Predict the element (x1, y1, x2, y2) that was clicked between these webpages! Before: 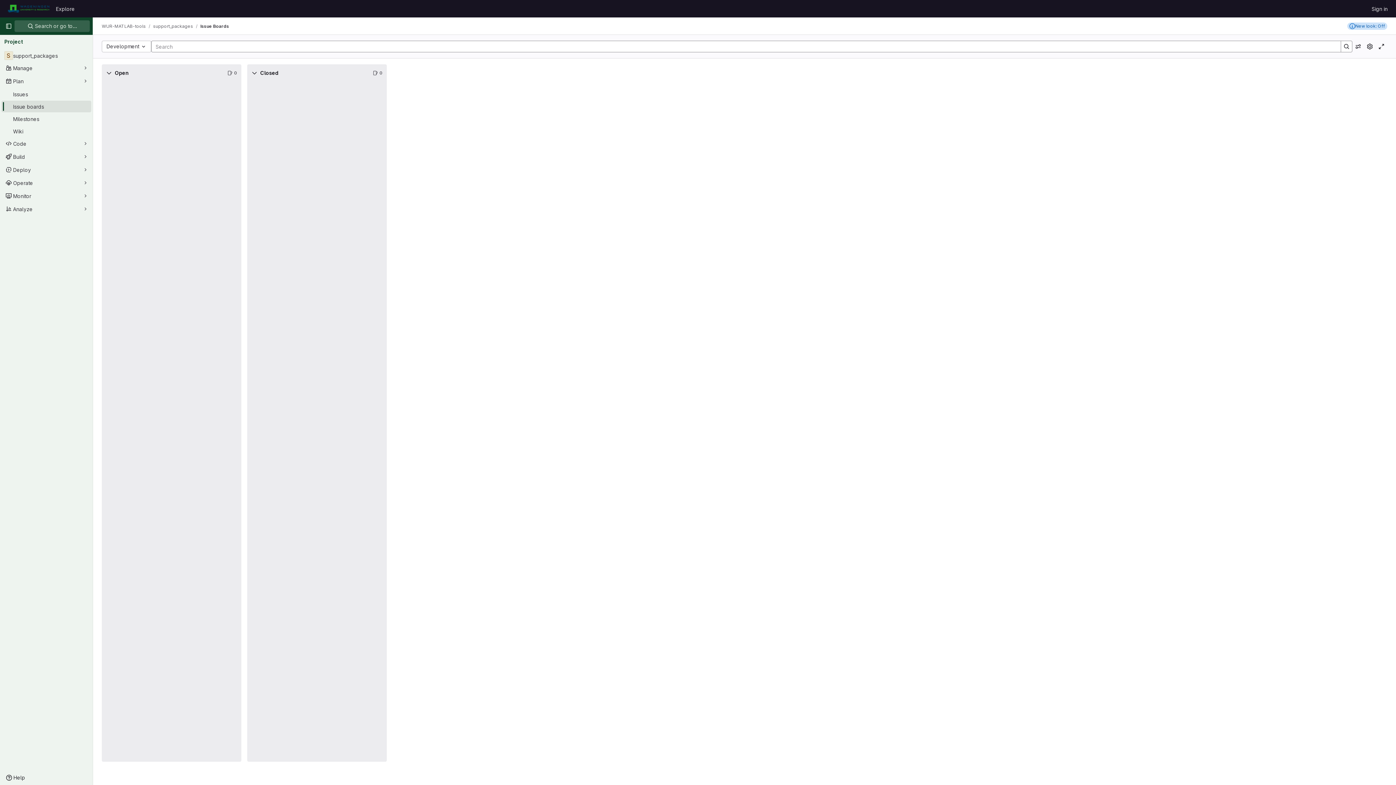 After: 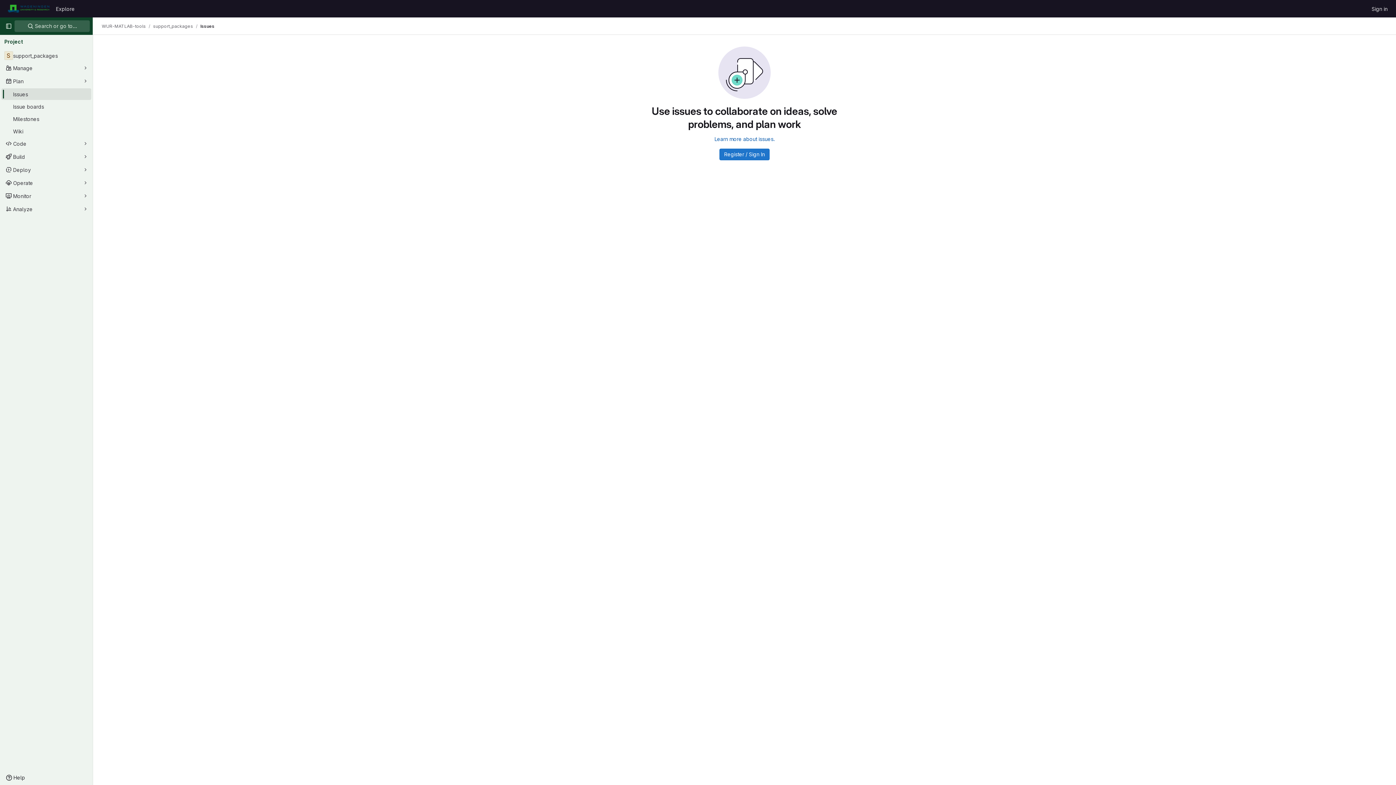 Action: bbox: (1, 88, 91, 100) label: Issues